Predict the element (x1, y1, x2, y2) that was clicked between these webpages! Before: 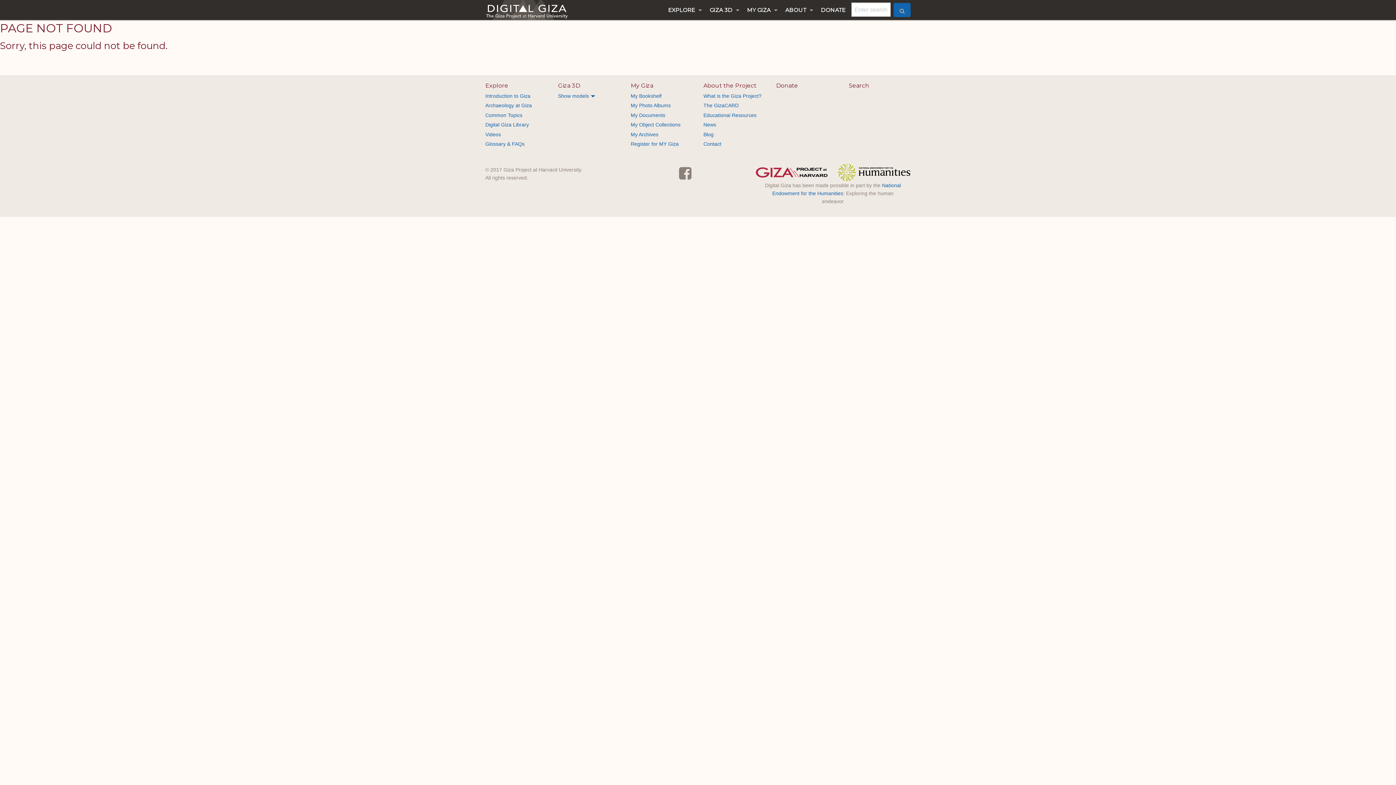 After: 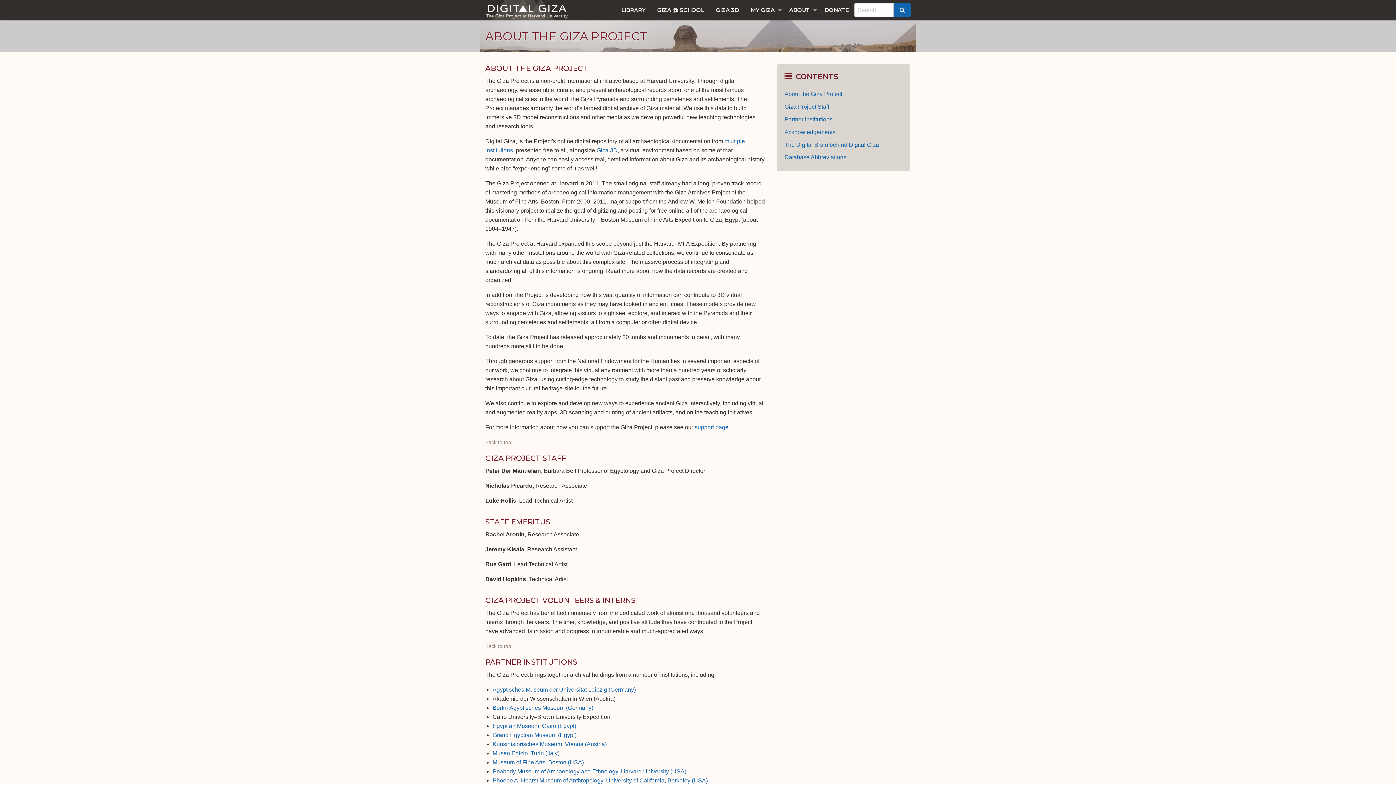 Action: bbox: (703, 93, 761, 98) label: What is the Giza Project?